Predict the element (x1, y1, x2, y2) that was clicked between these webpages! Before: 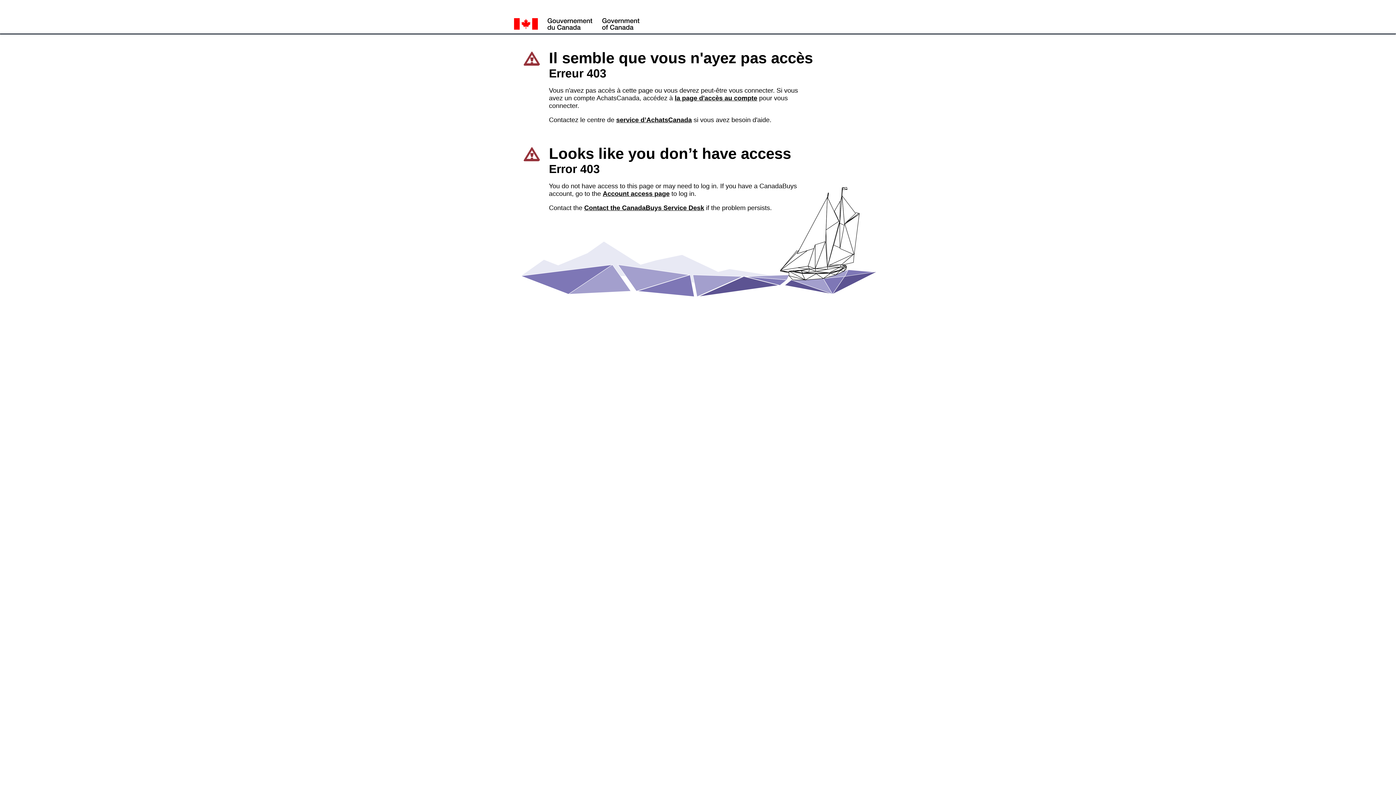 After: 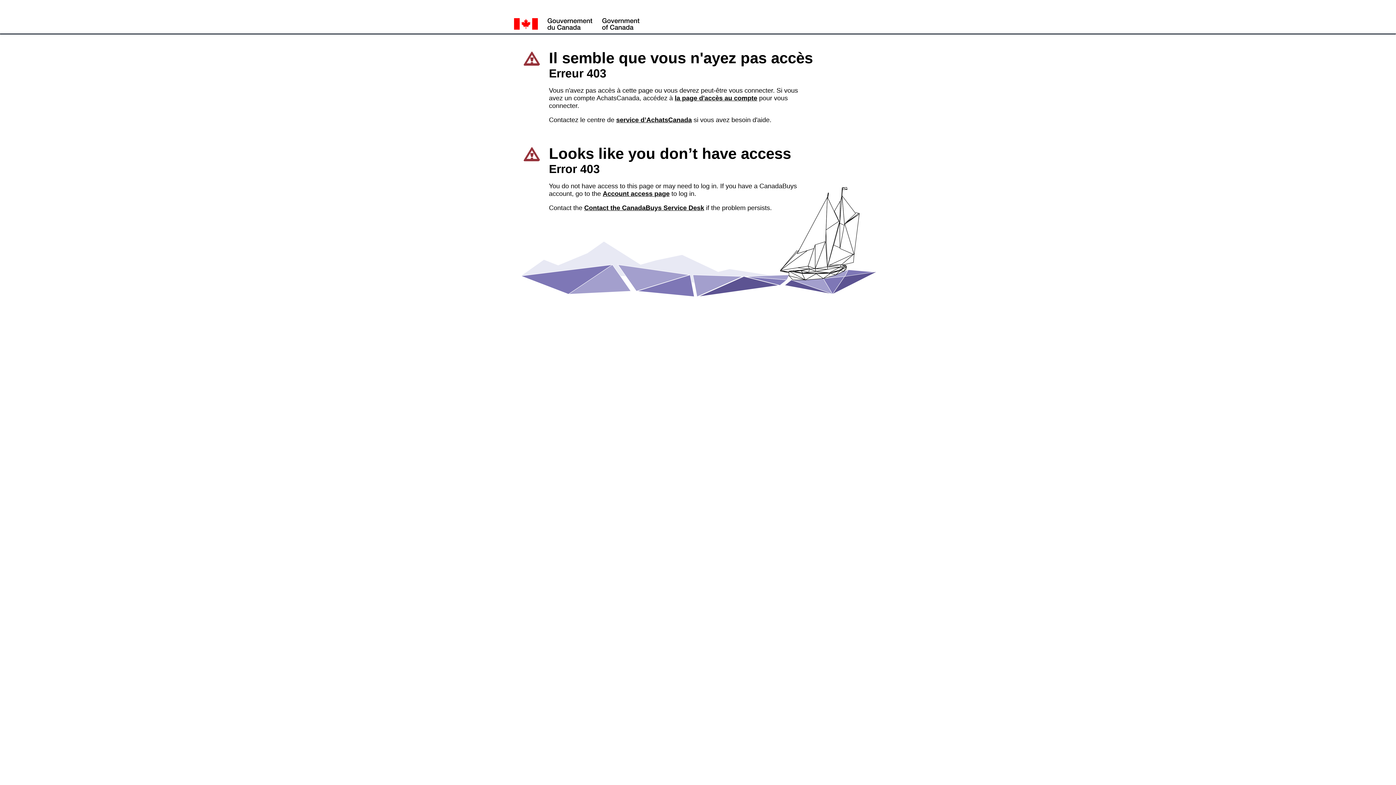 Action: bbox: (674, 94, 757, 101) label: la page d'accès au compte